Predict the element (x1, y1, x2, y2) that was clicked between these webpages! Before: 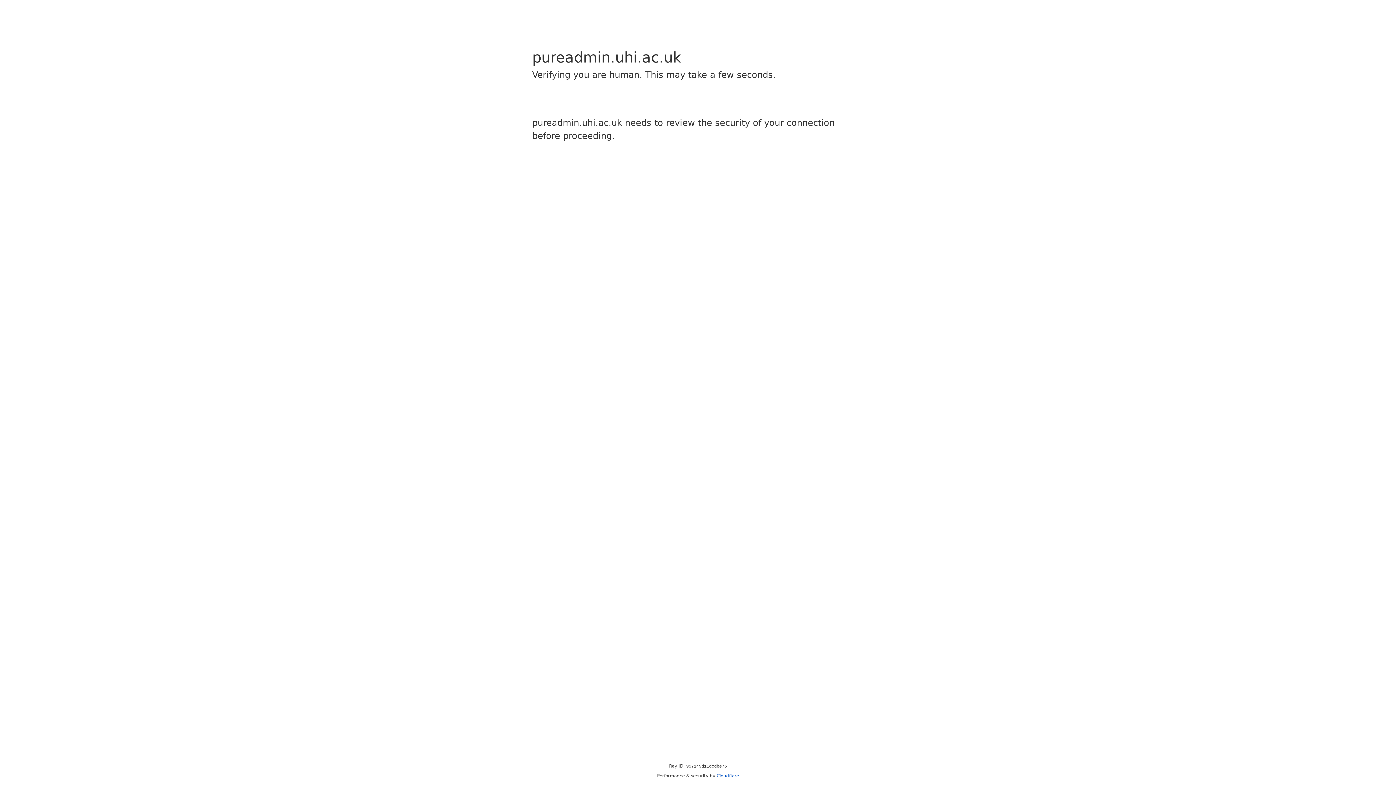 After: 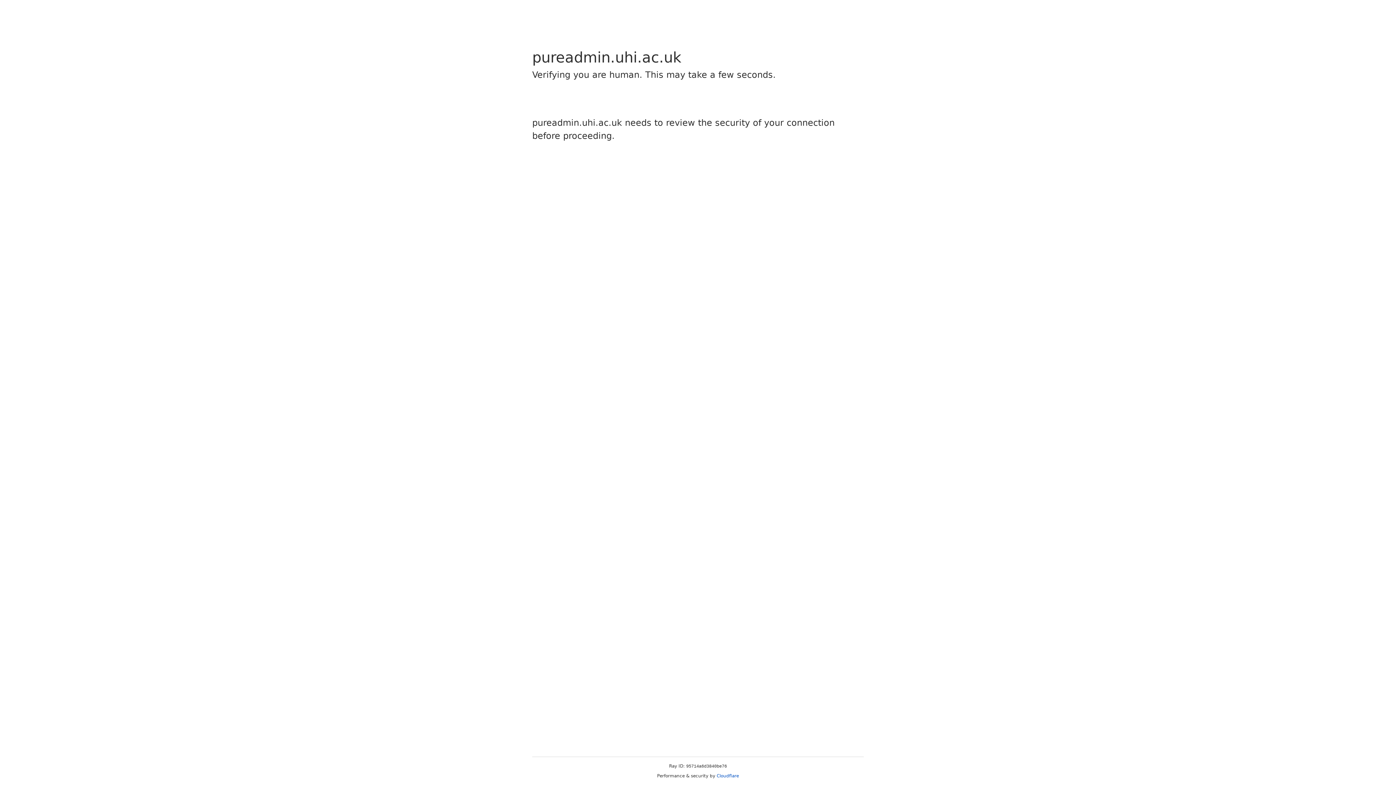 Action: label: Cloudflare bbox: (716, 773, 739, 778)